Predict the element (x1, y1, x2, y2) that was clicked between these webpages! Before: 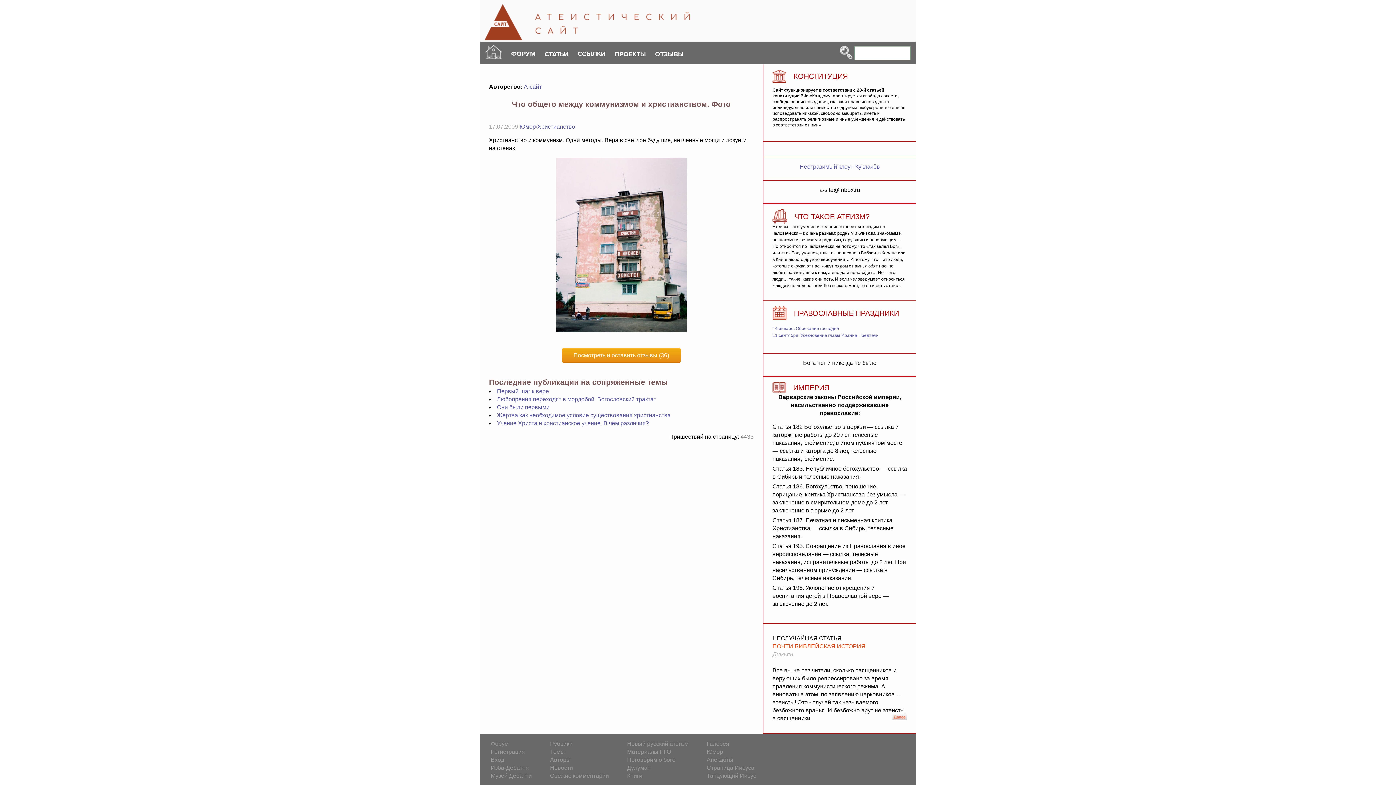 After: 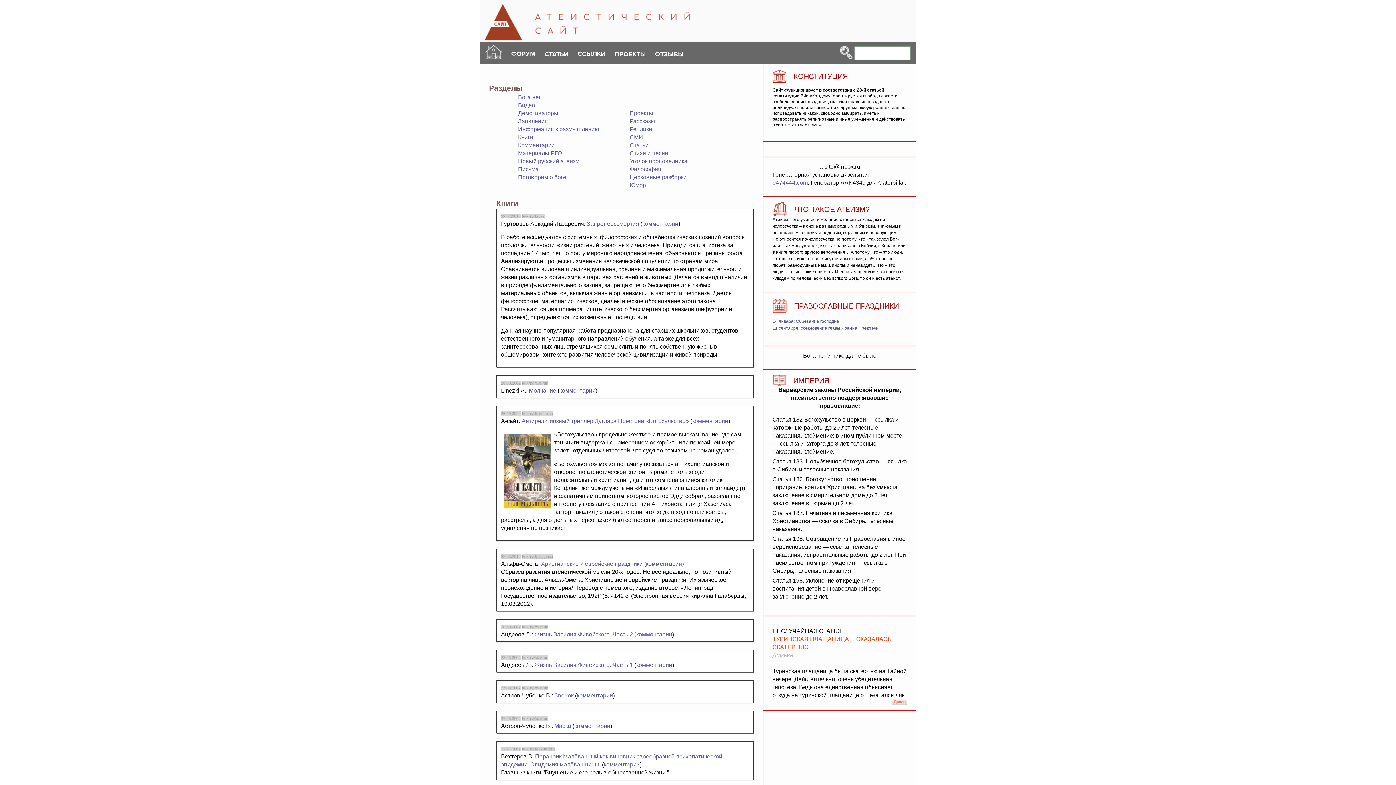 Action: label: Книги bbox: (627, 773, 642, 779)